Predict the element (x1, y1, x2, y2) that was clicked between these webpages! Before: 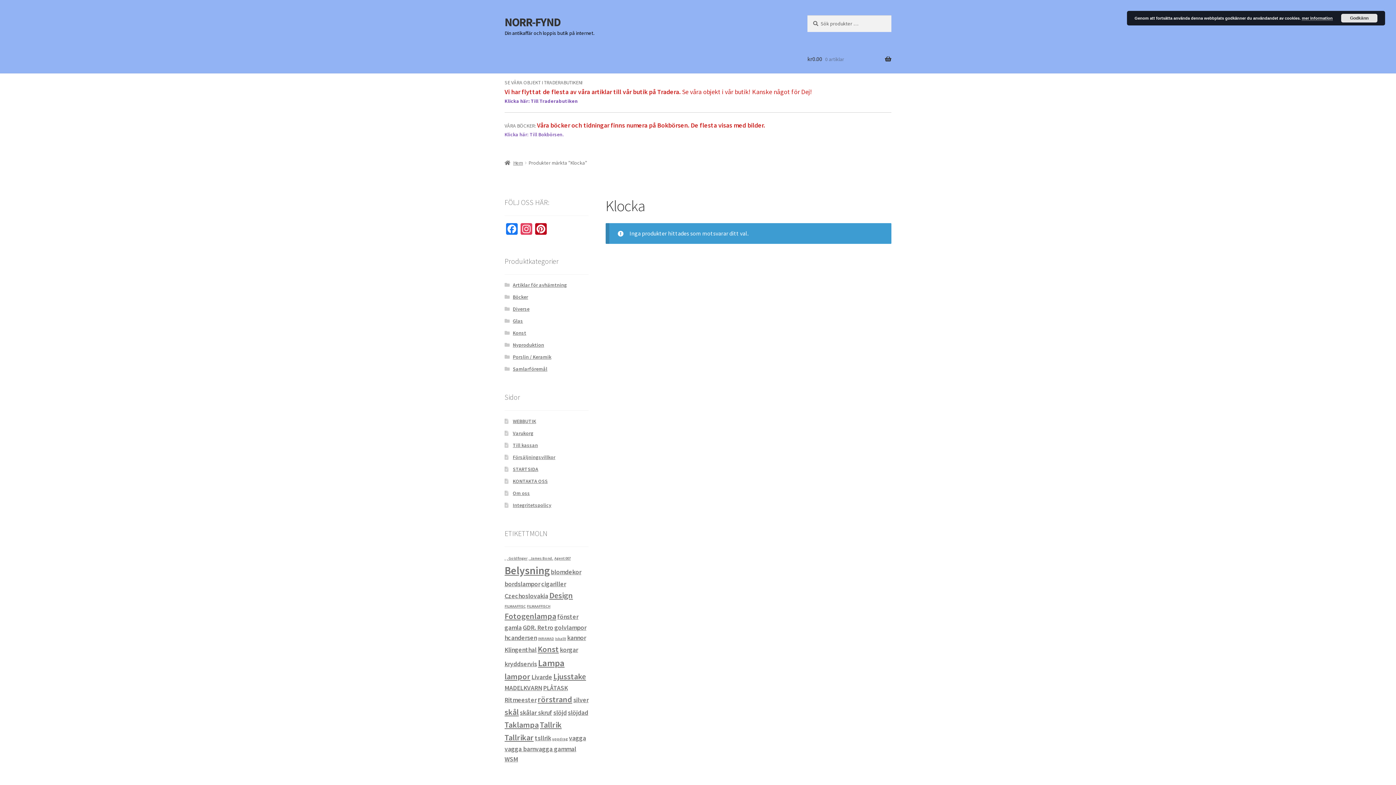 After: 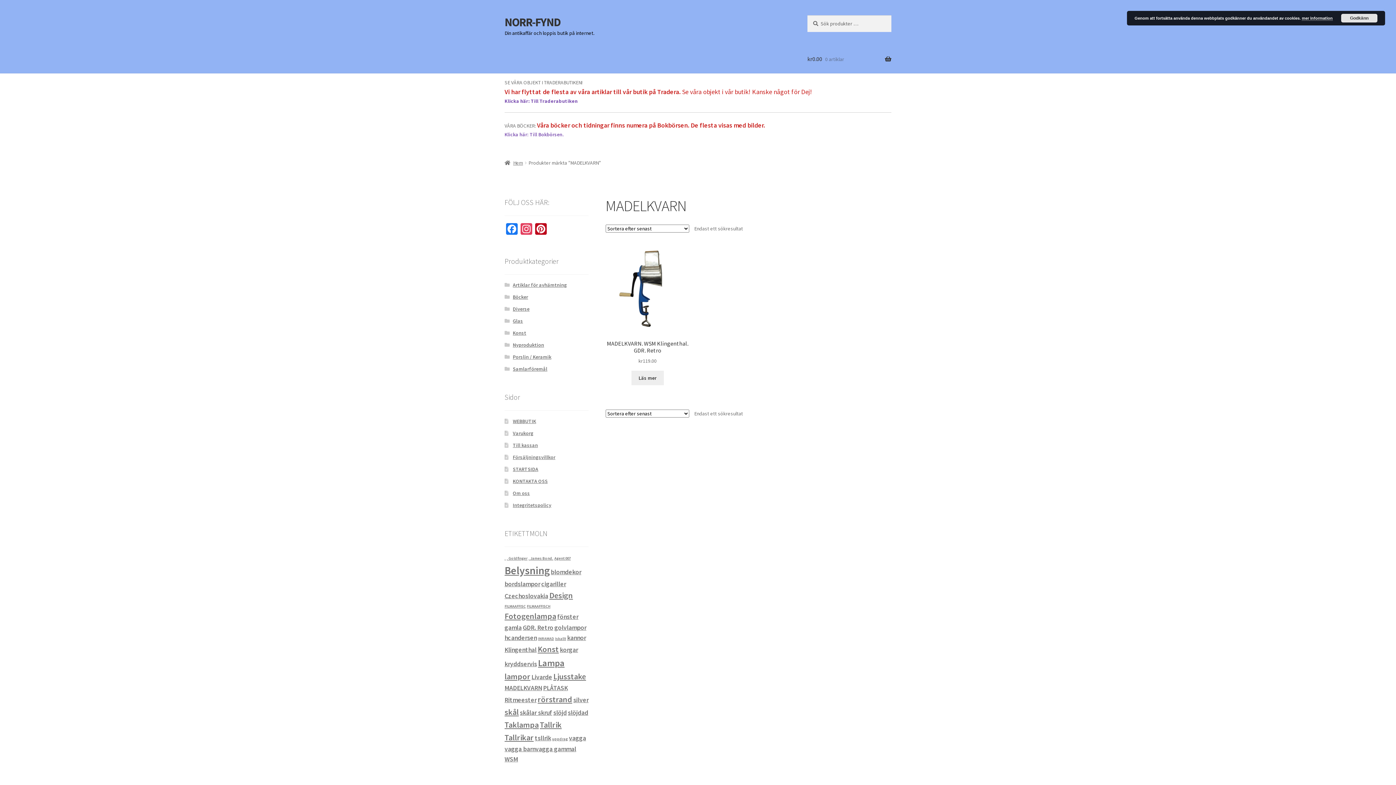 Action: bbox: (504, 684, 542, 692) label: MADELKVARN (1 objekt)